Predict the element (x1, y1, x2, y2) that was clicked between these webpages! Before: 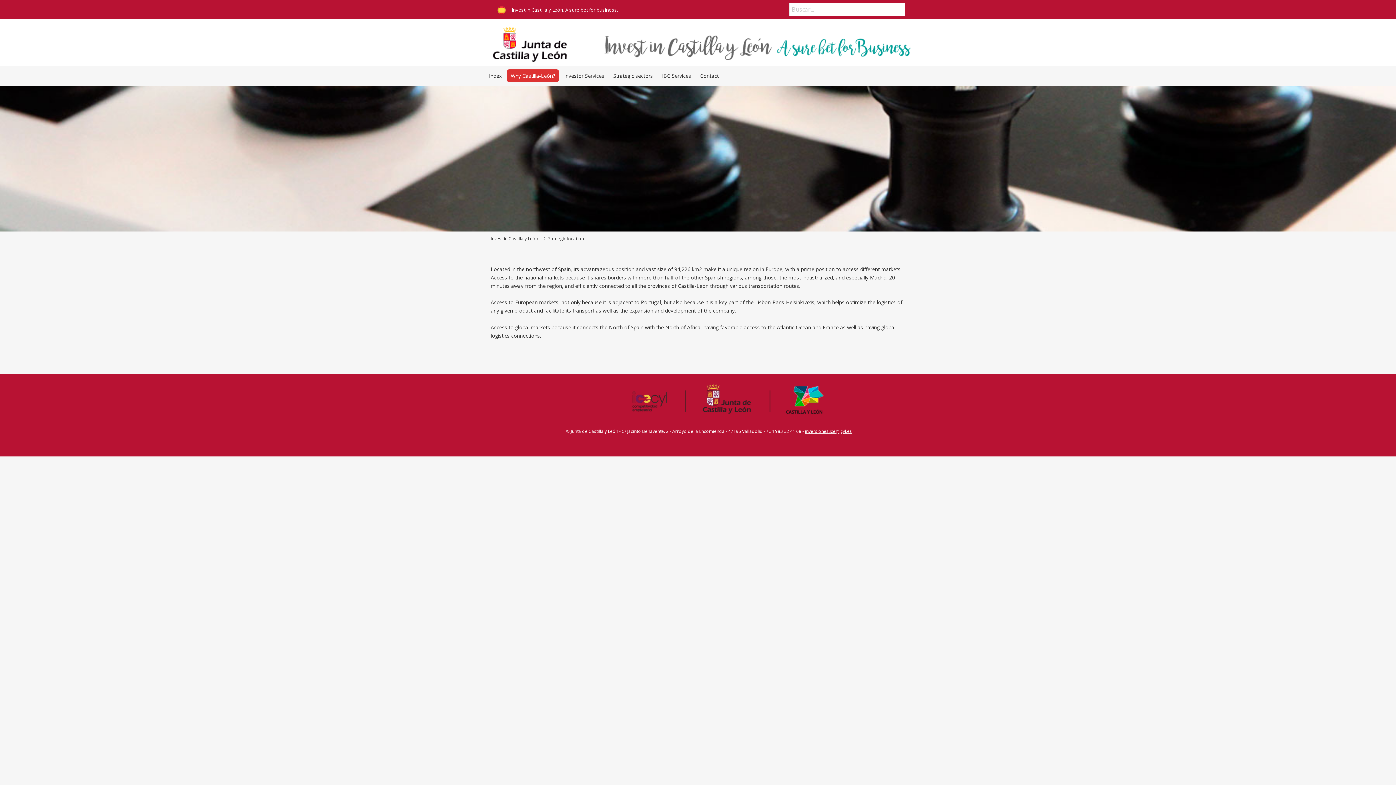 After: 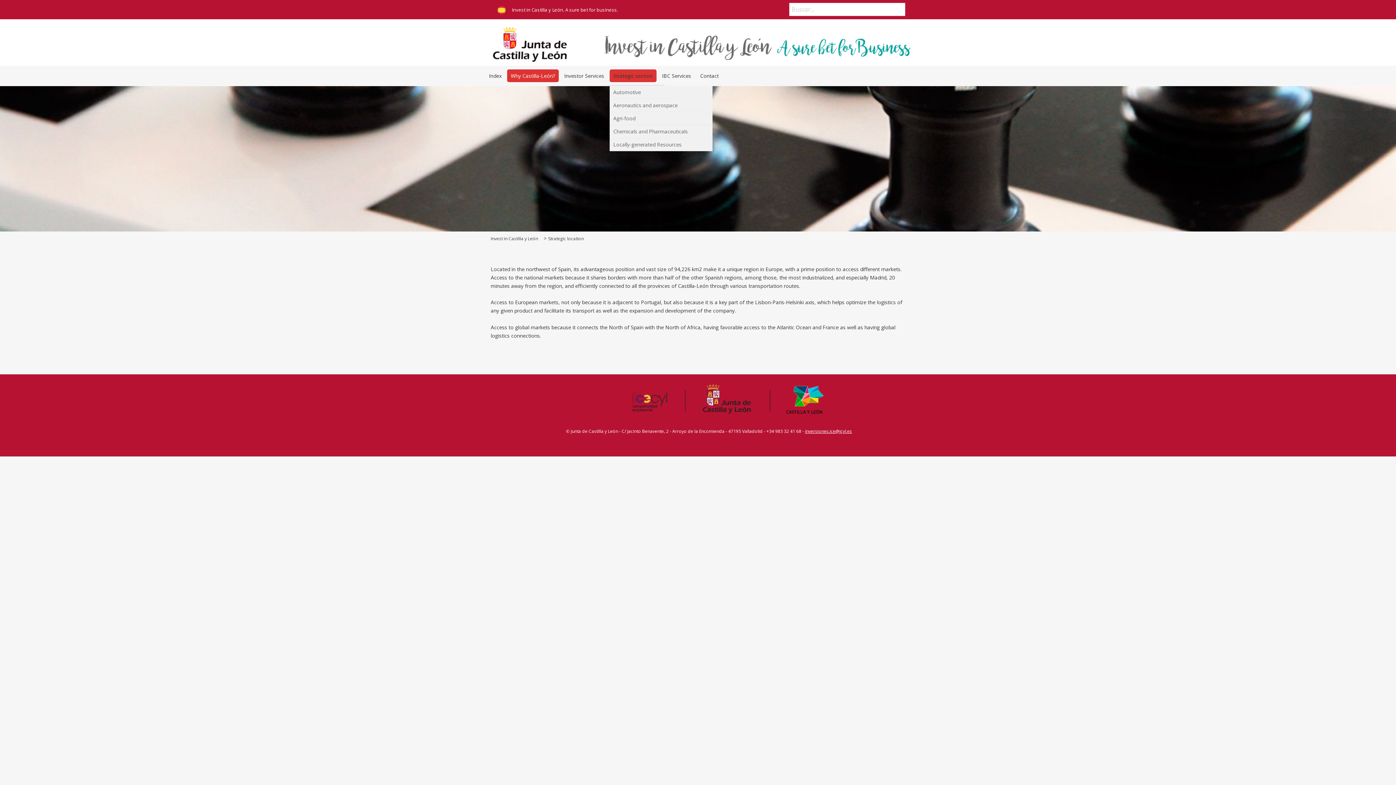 Action: bbox: (609, 69, 656, 82) label: Strategic sectors